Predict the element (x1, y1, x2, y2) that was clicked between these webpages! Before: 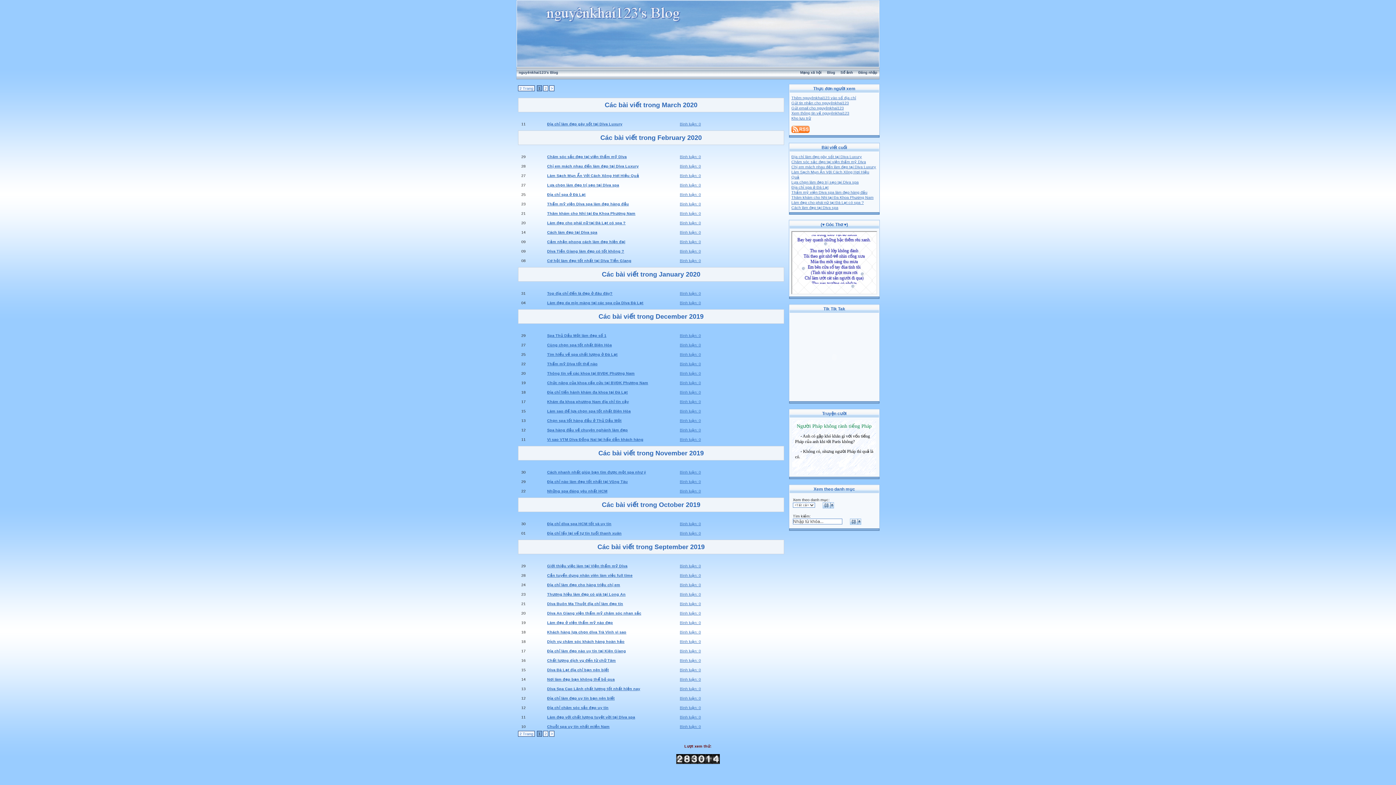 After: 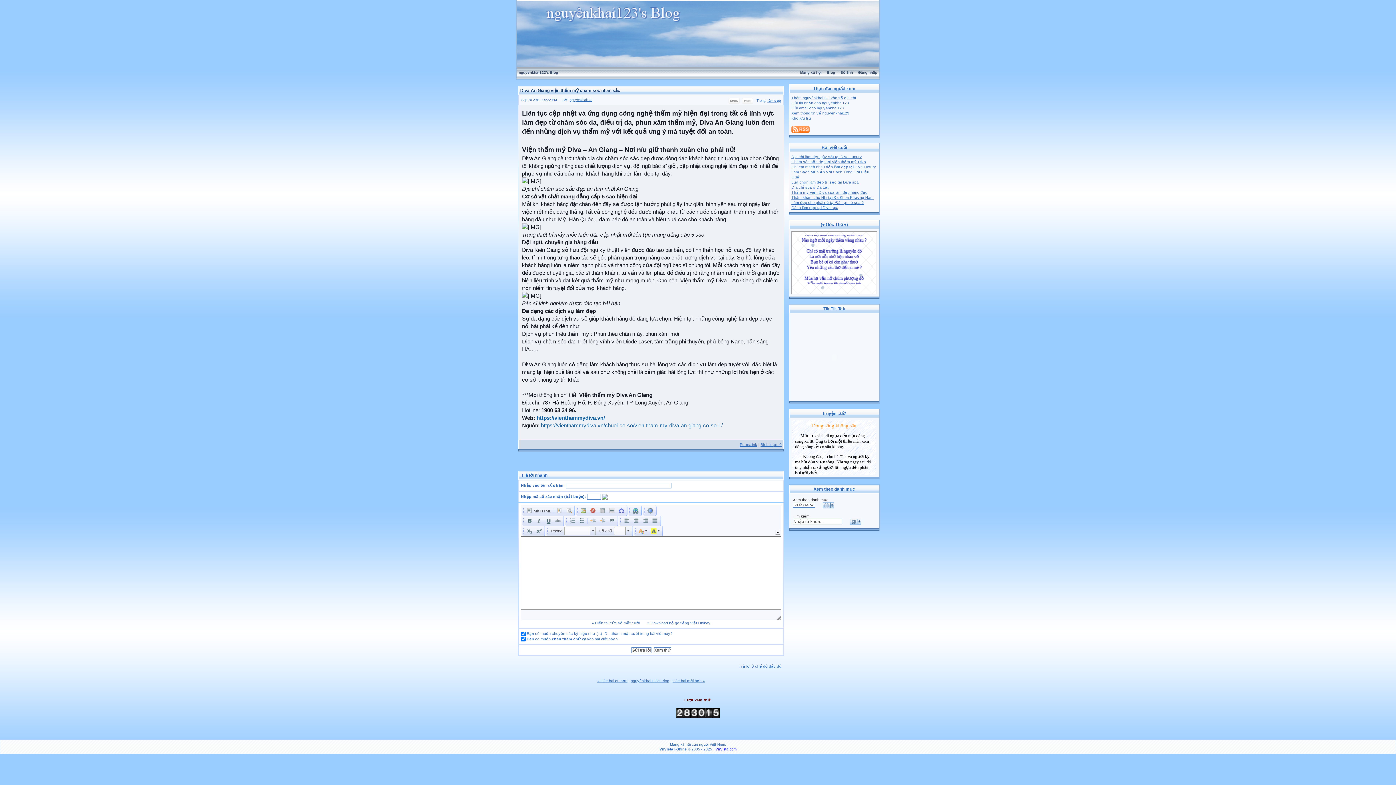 Action: bbox: (680, 611, 701, 615) label: Bình luận: 0